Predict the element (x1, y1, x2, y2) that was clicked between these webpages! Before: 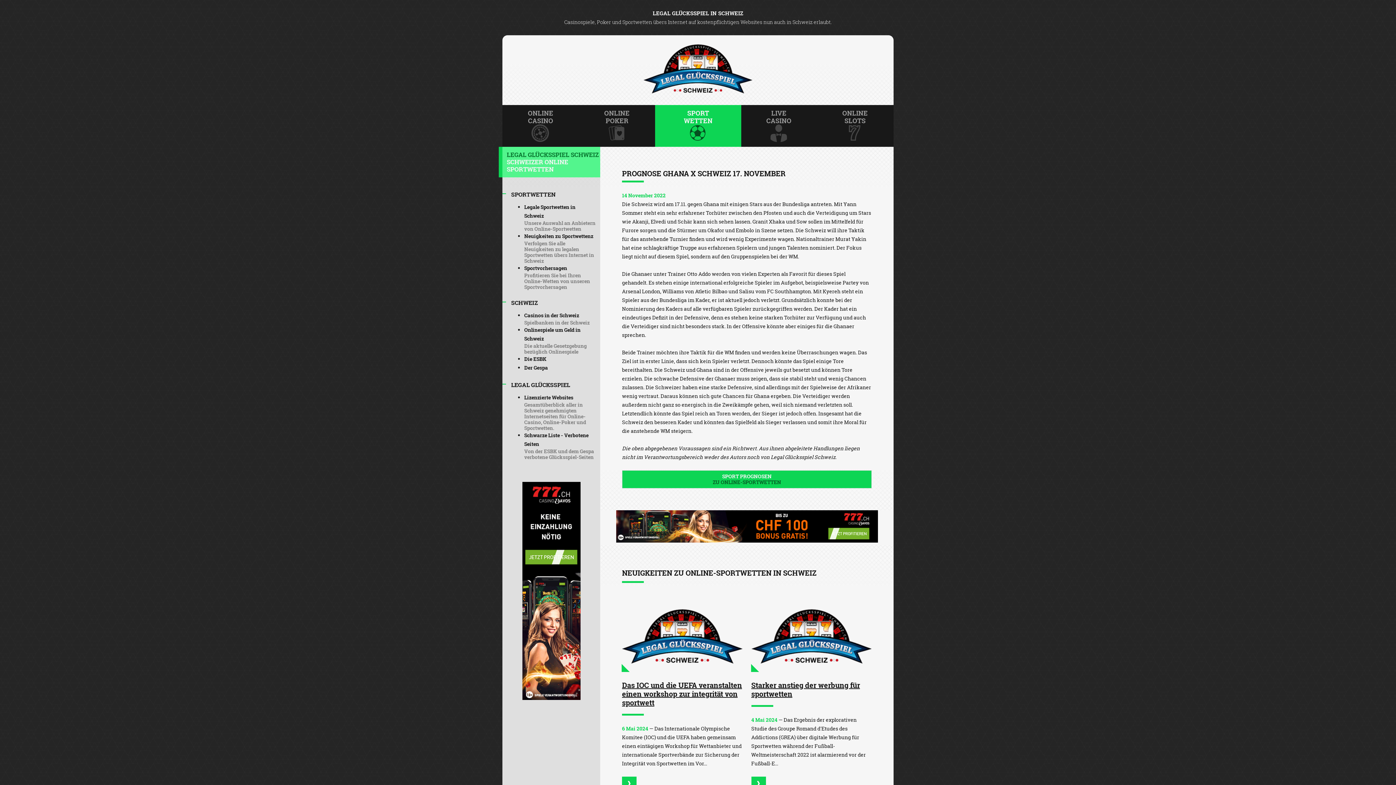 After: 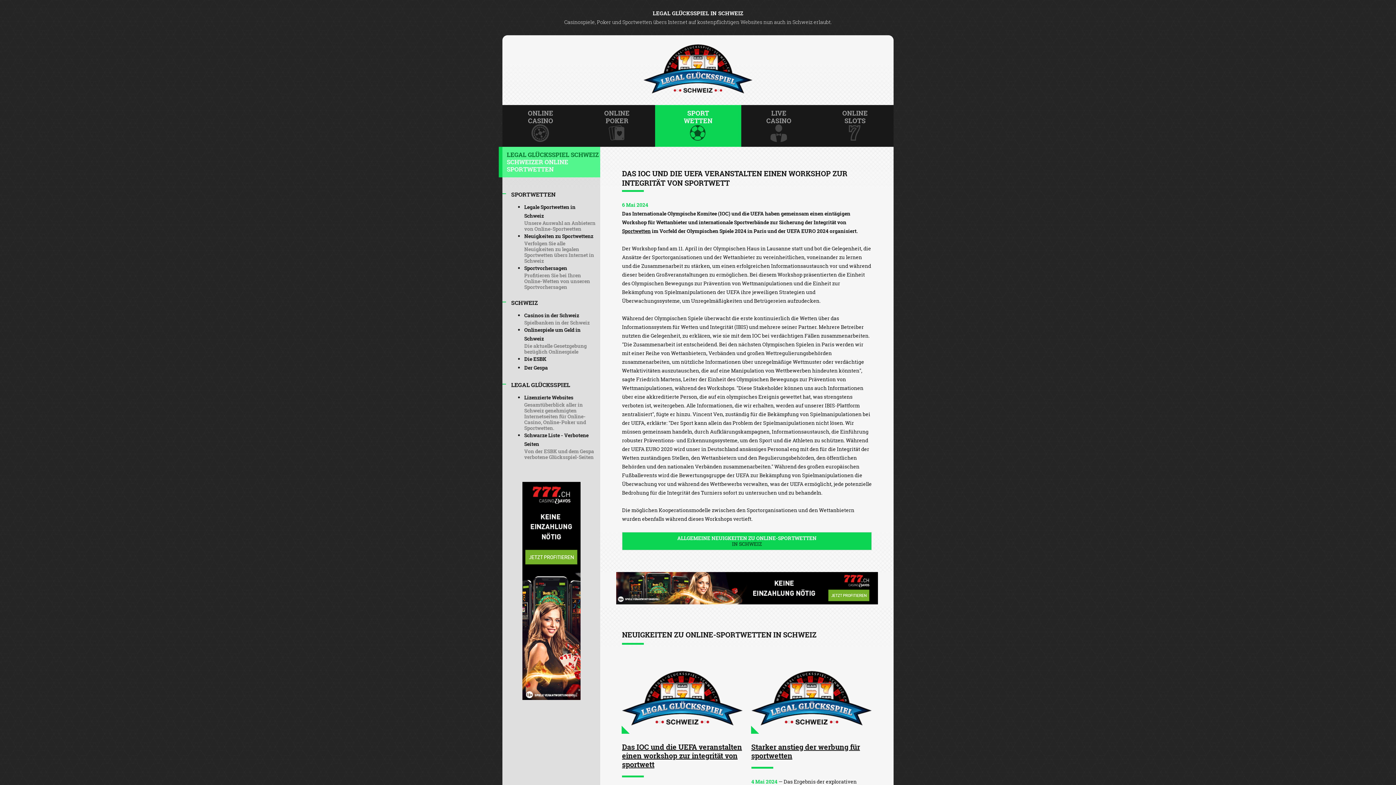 Action: bbox: (622, 776, 636, 791)